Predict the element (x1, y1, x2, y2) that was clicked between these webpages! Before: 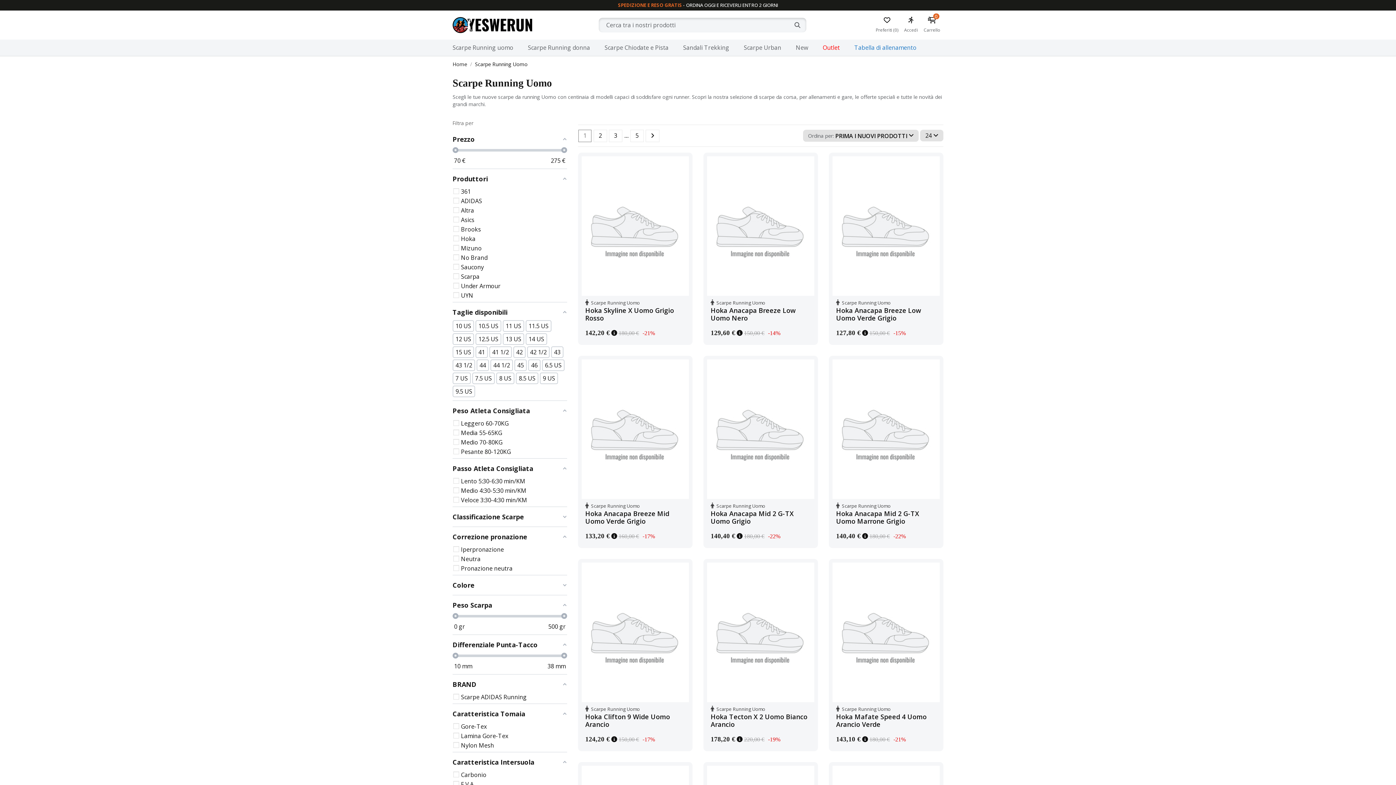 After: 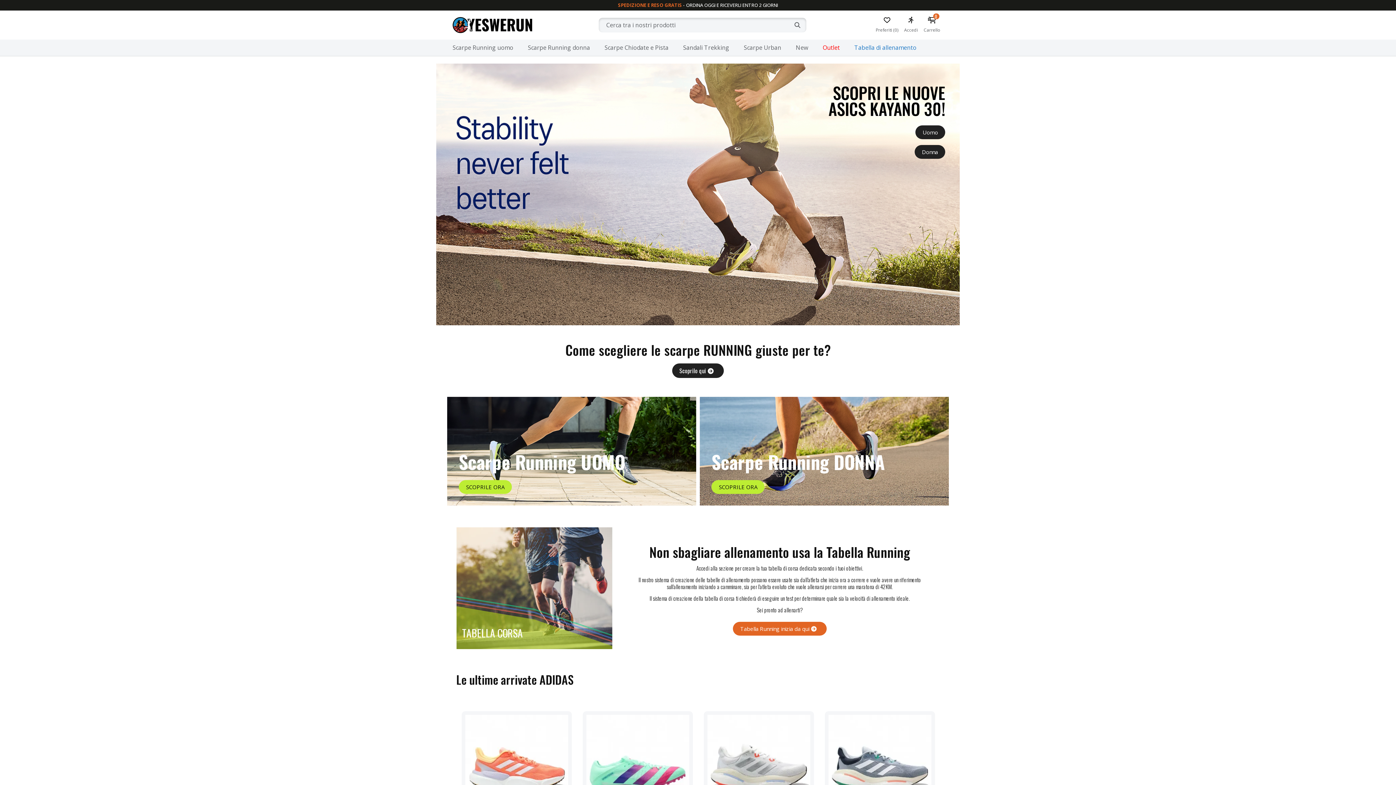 Action: bbox: (452, 20, 532, 28)